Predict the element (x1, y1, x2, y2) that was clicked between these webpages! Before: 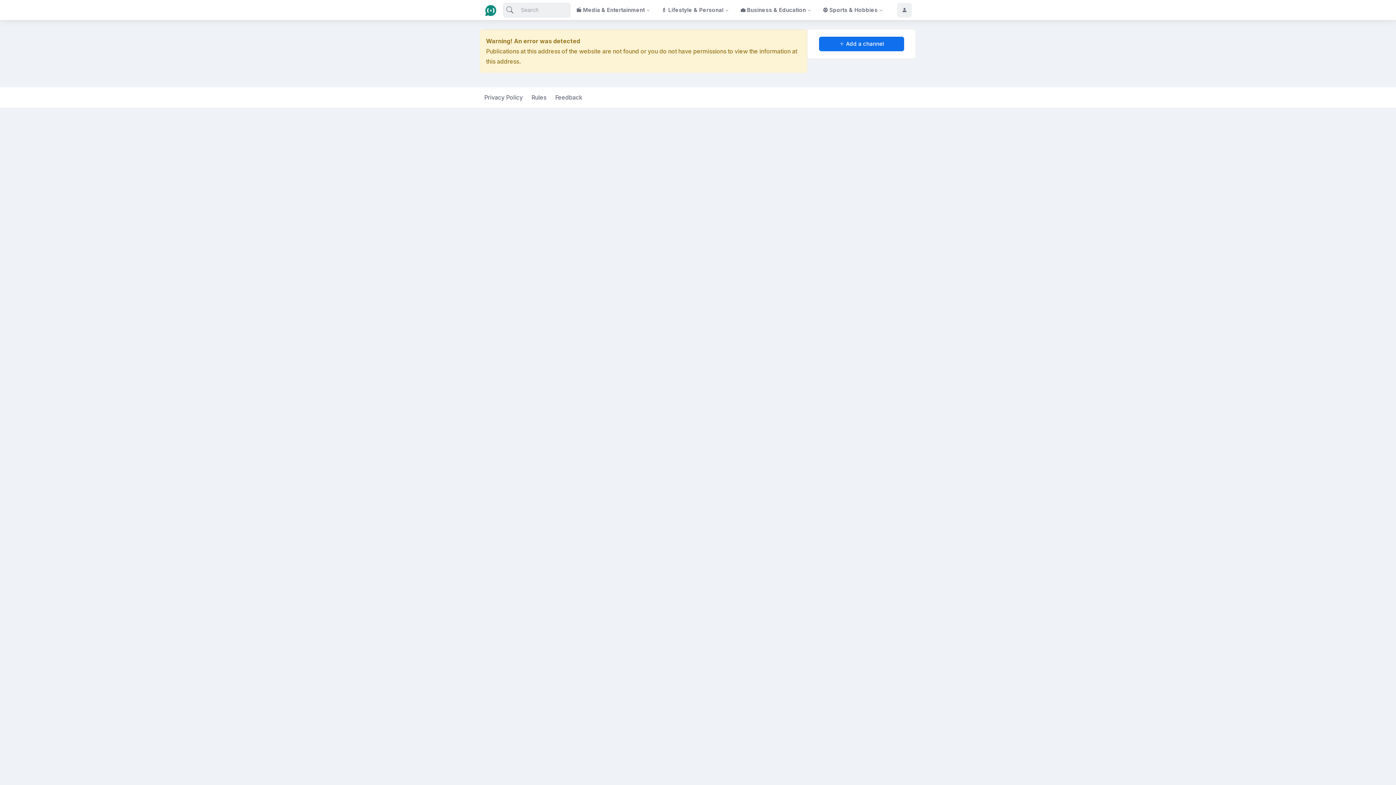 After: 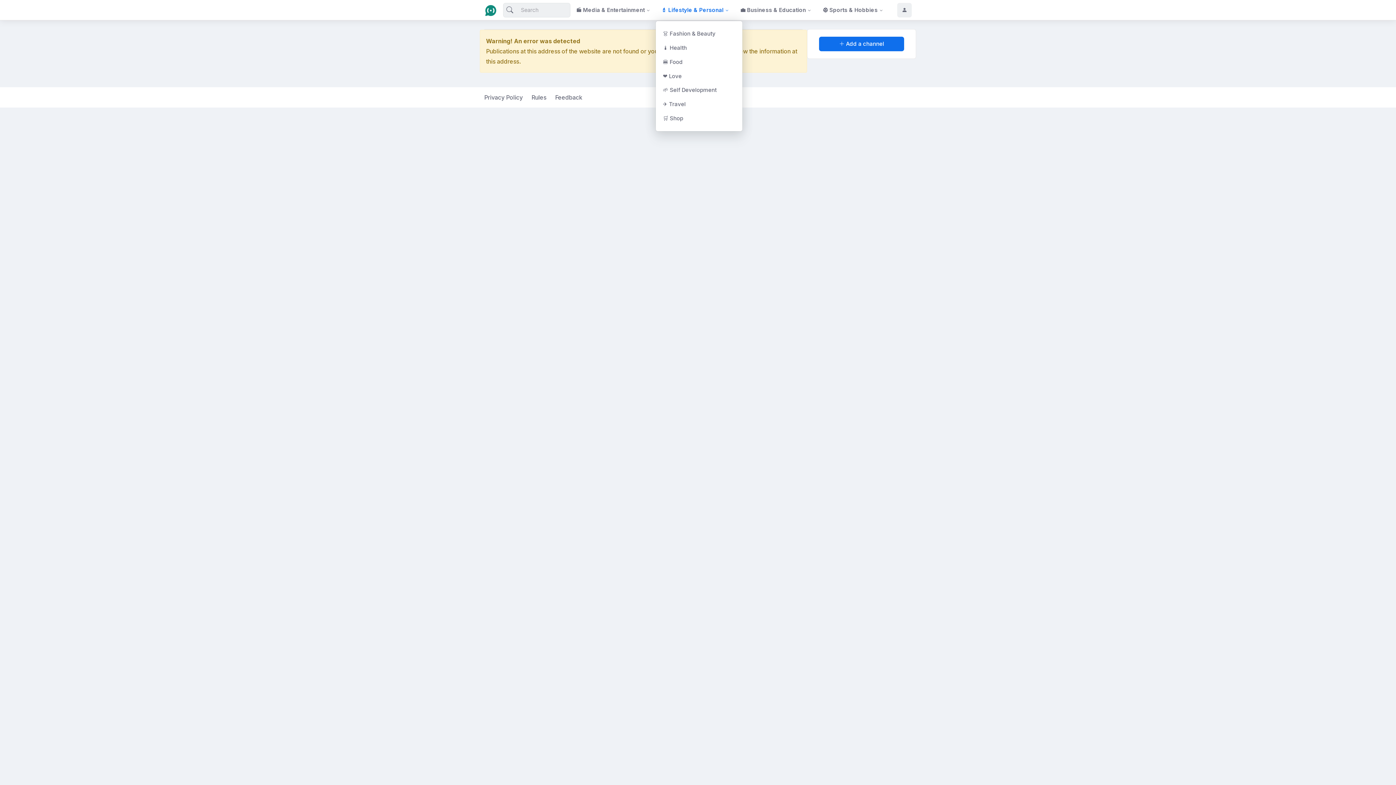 Action: label: 💄 Lifestyle & Personal bbox: (655, 0, 734, 20)